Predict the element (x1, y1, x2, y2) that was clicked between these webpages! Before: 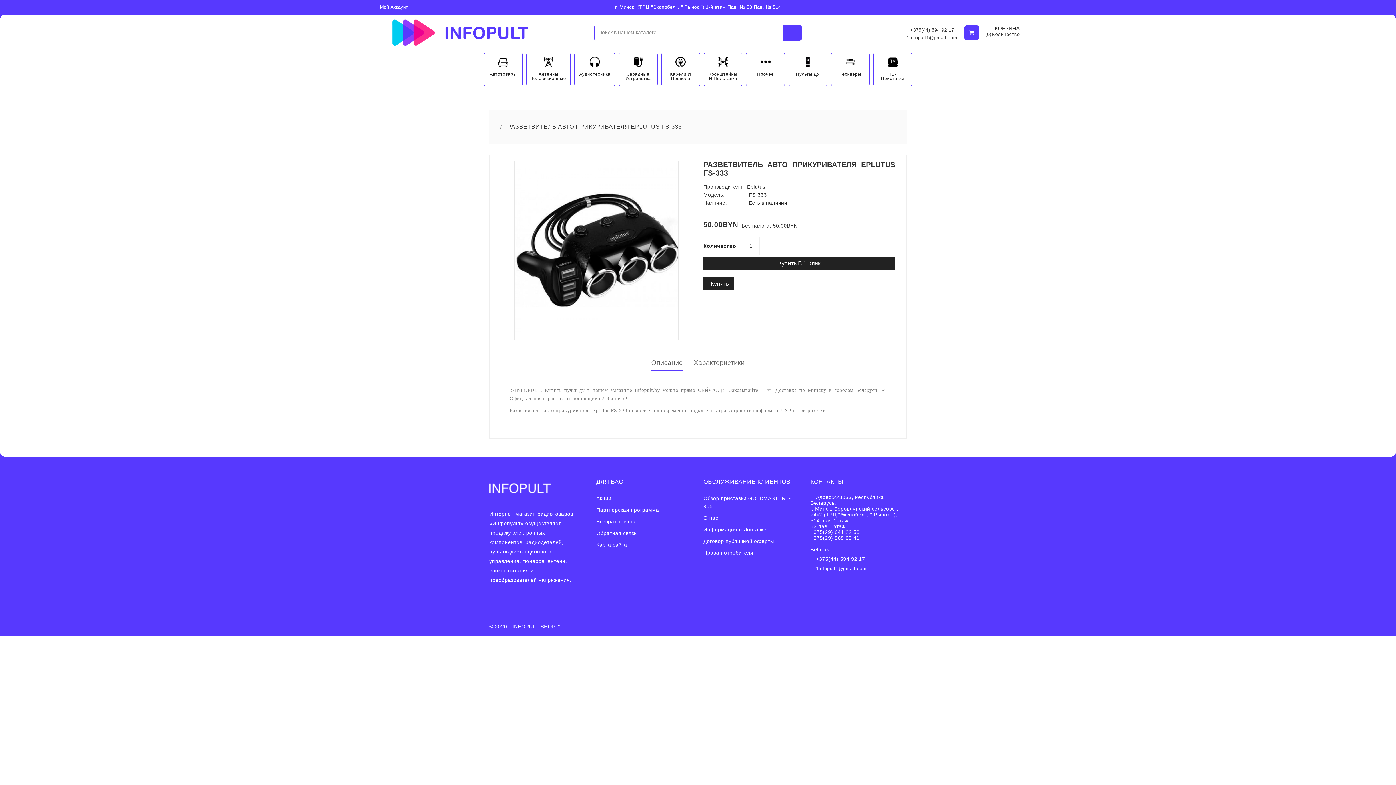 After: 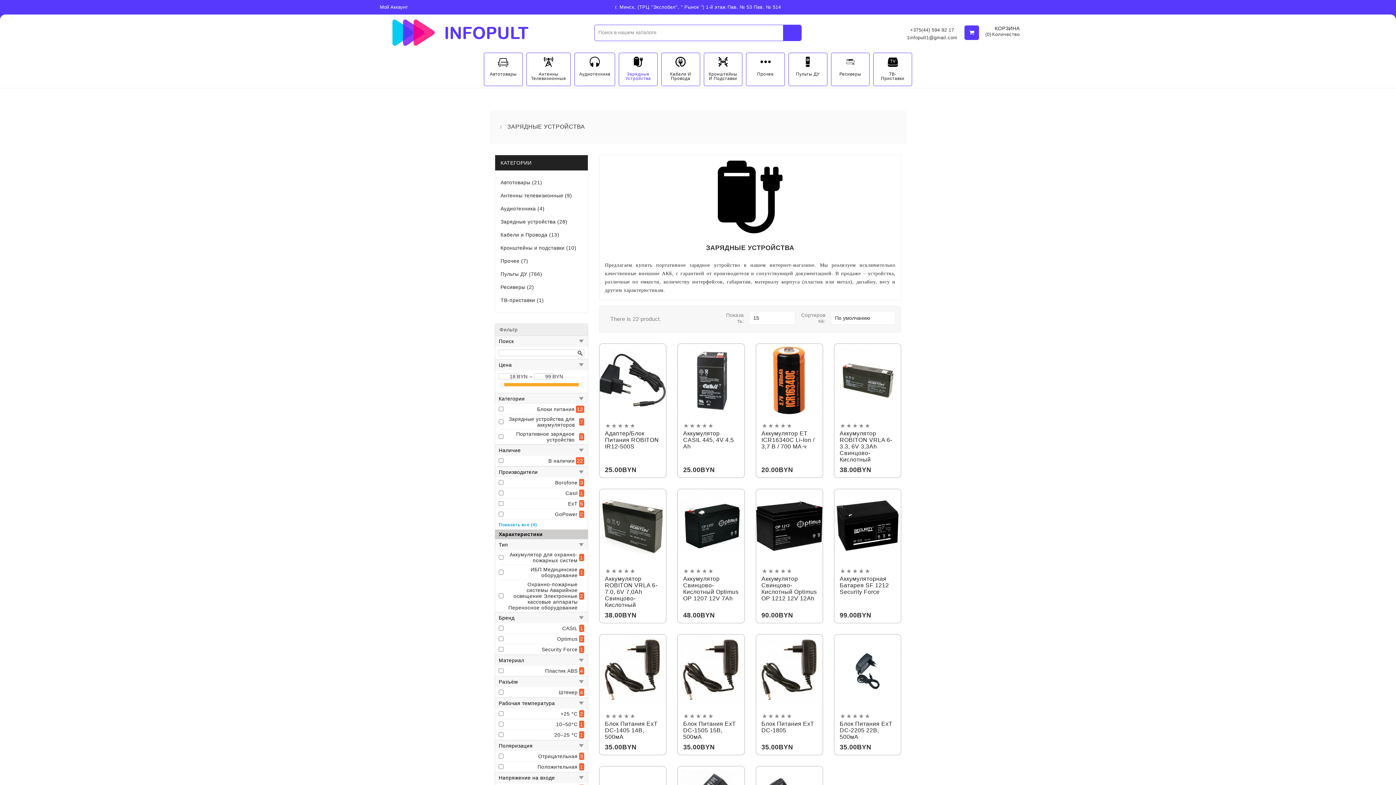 Action: bbox: (619, 56, 657, 85) label: Зарядные Устройства